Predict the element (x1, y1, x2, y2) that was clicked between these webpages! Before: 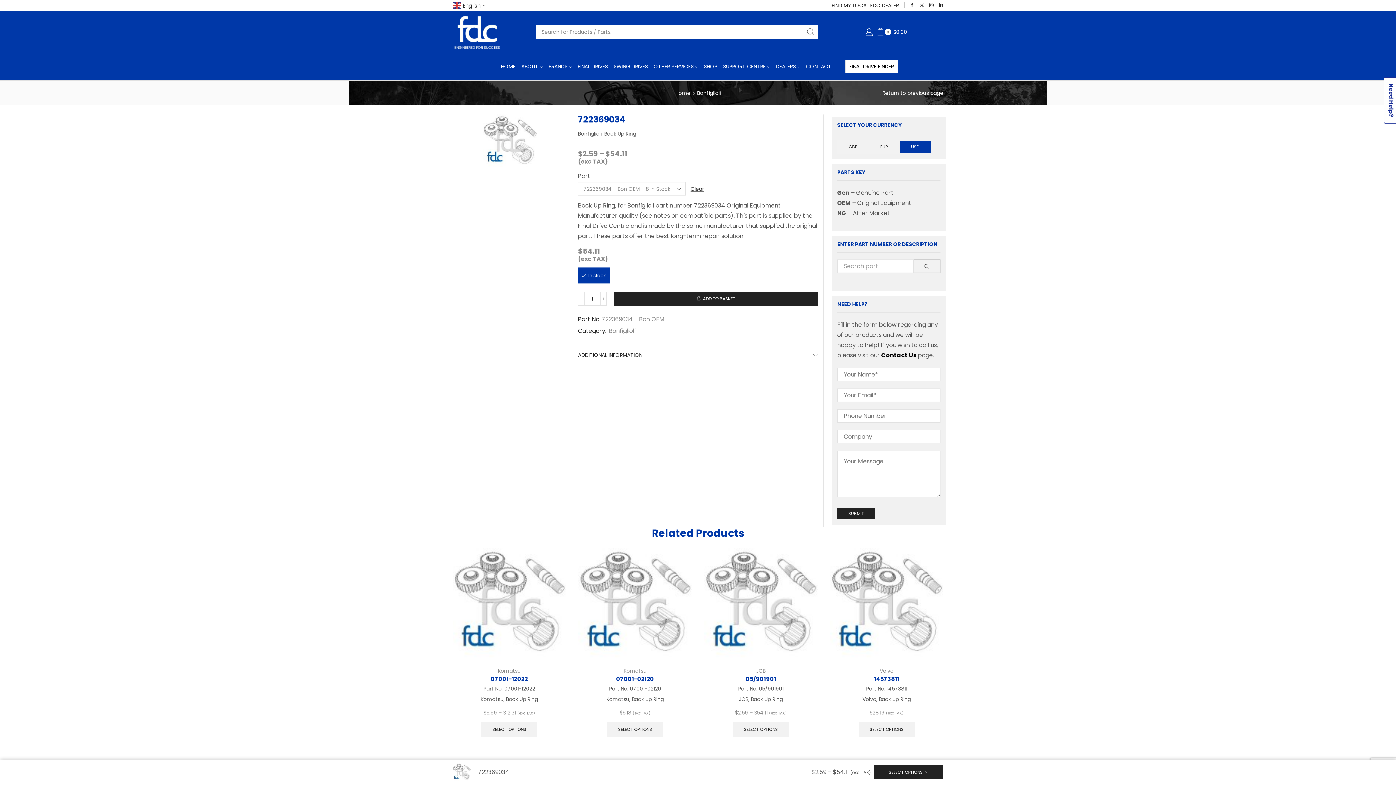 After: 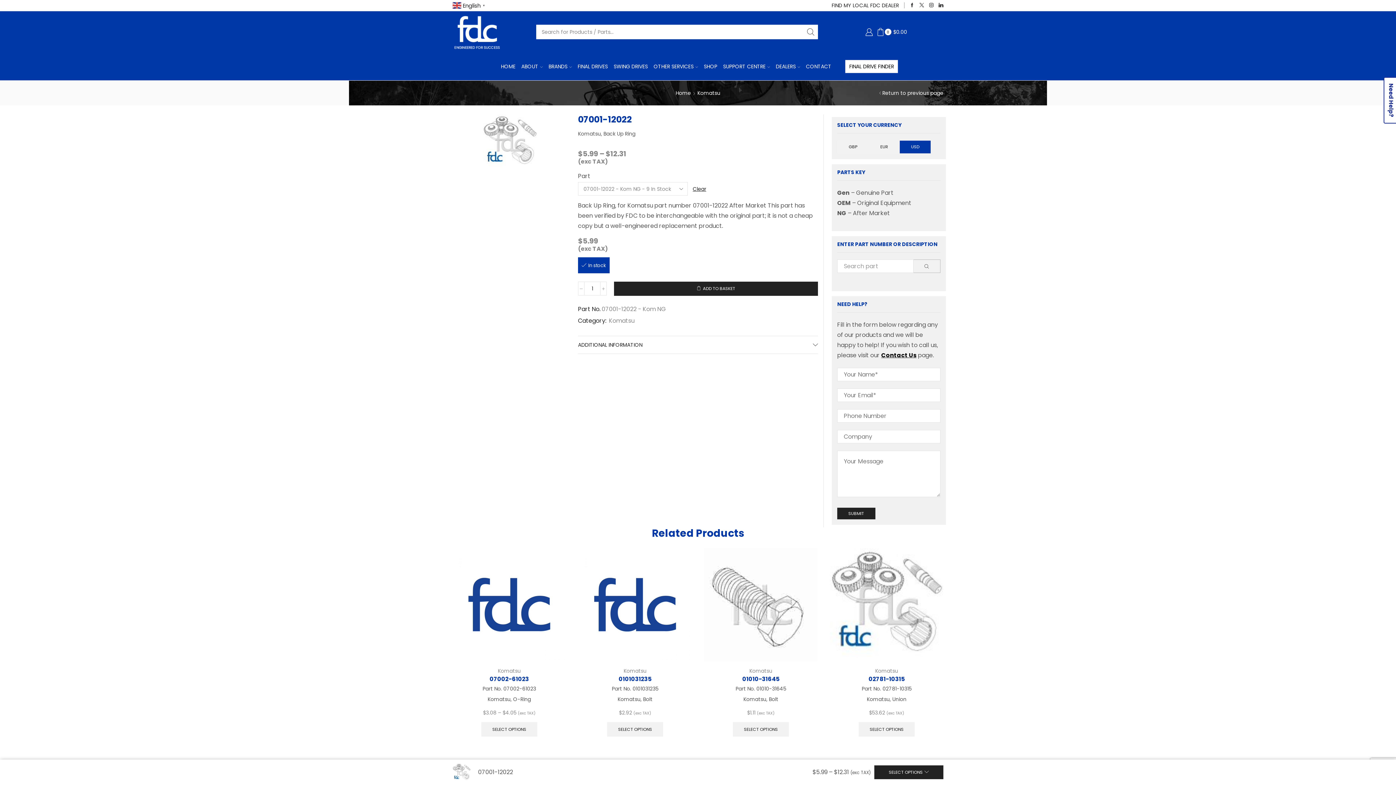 Action: label: 07001-12022 bbox: (452, 675, 566, 683)